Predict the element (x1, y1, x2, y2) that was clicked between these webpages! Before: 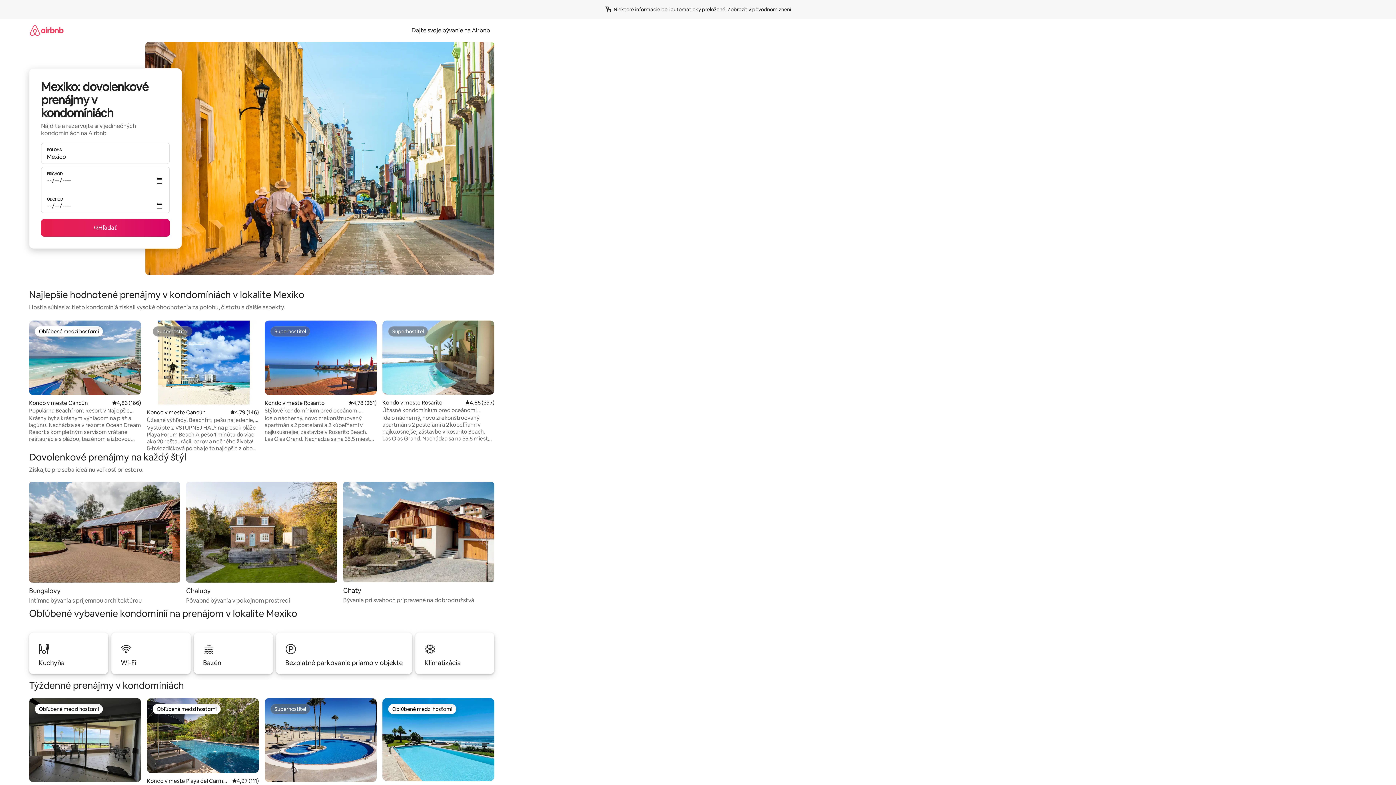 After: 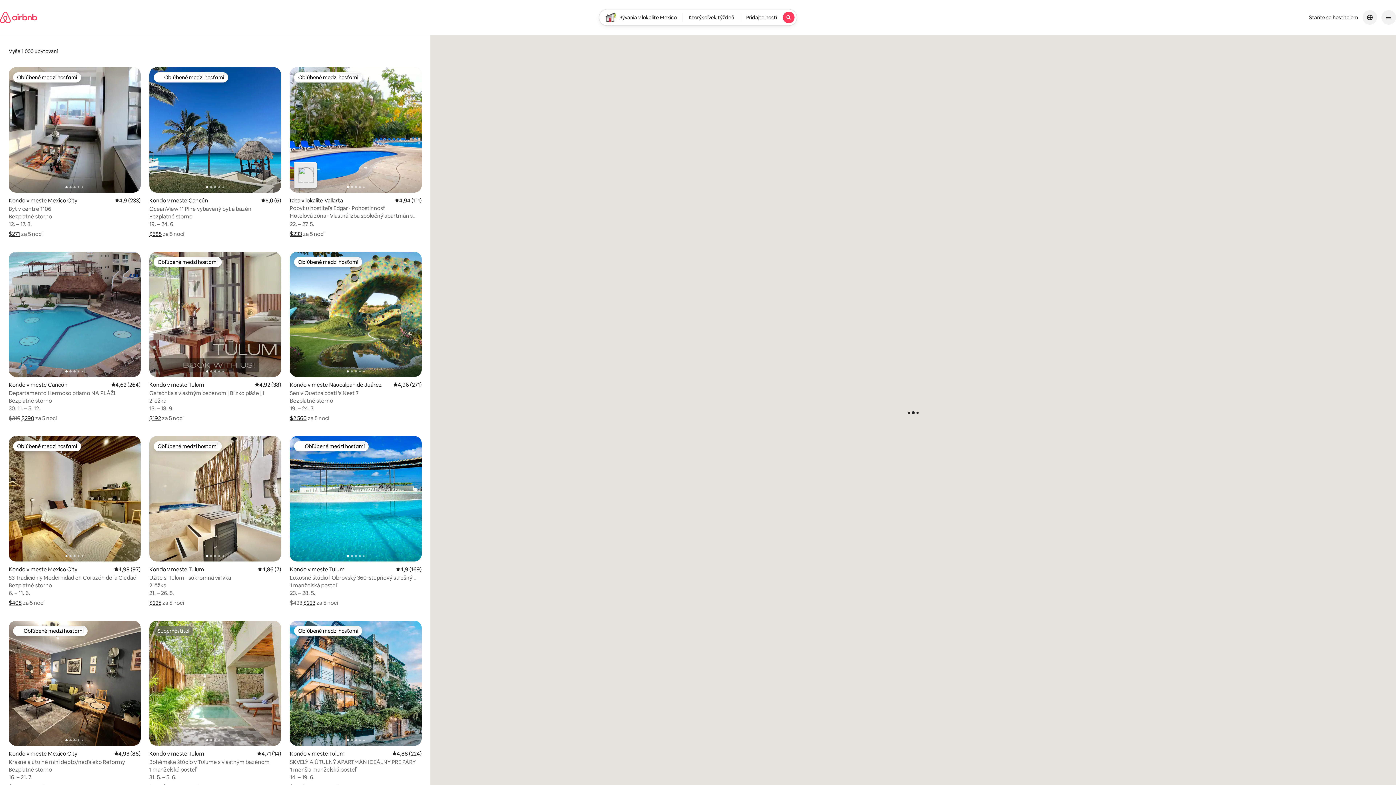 Action: label: Hľadať bbox: (41, 219, 169, 236)